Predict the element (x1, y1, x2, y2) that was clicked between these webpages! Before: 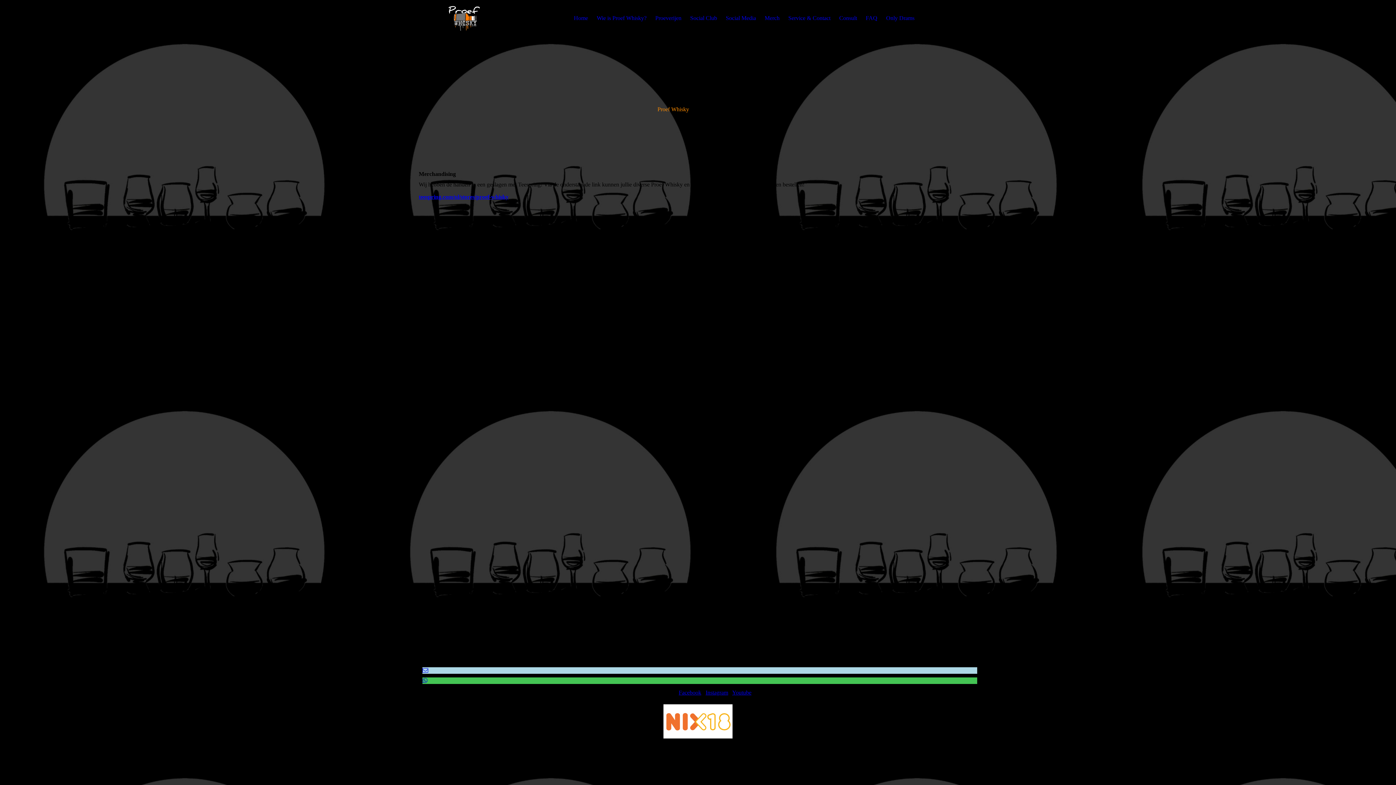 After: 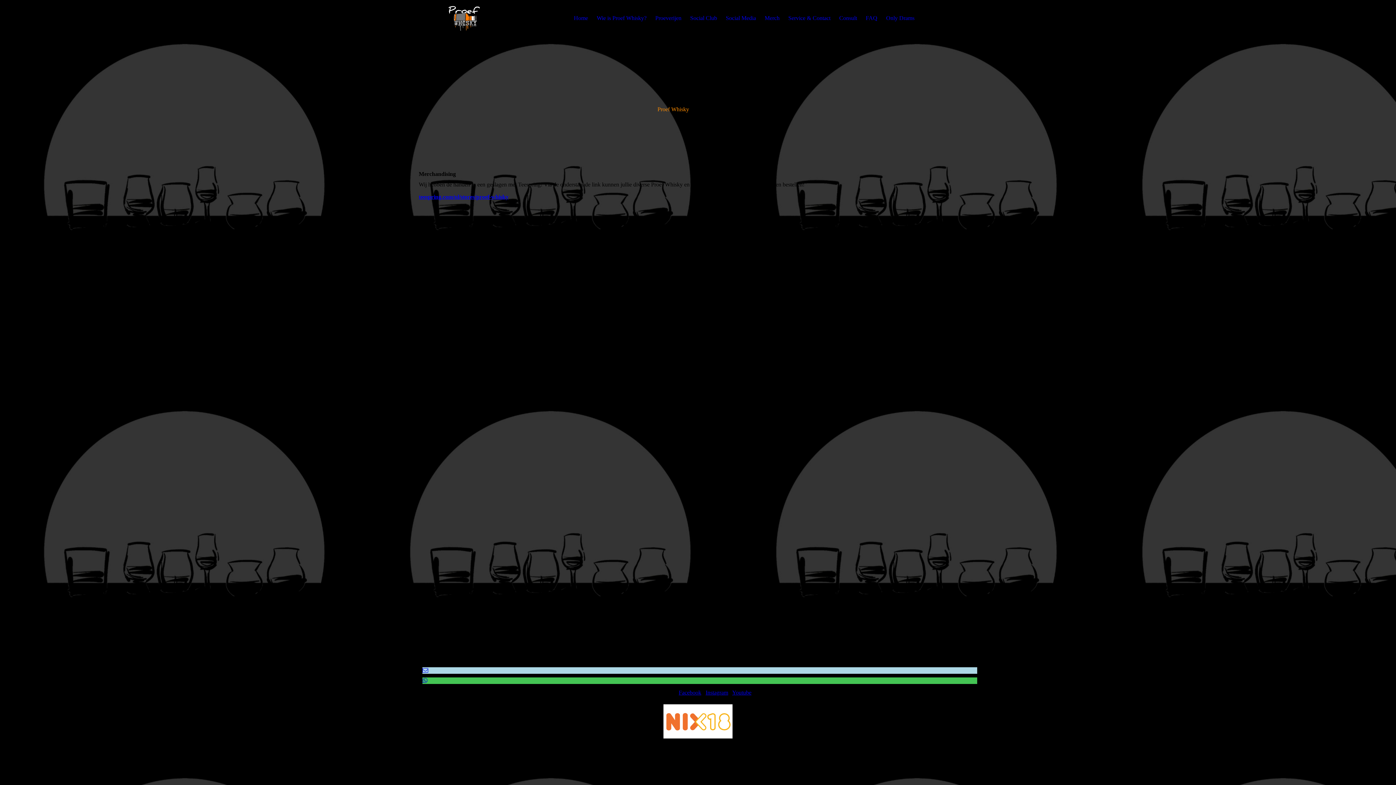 Action: label: Youtube bbox: (732, 689, 751, 695)